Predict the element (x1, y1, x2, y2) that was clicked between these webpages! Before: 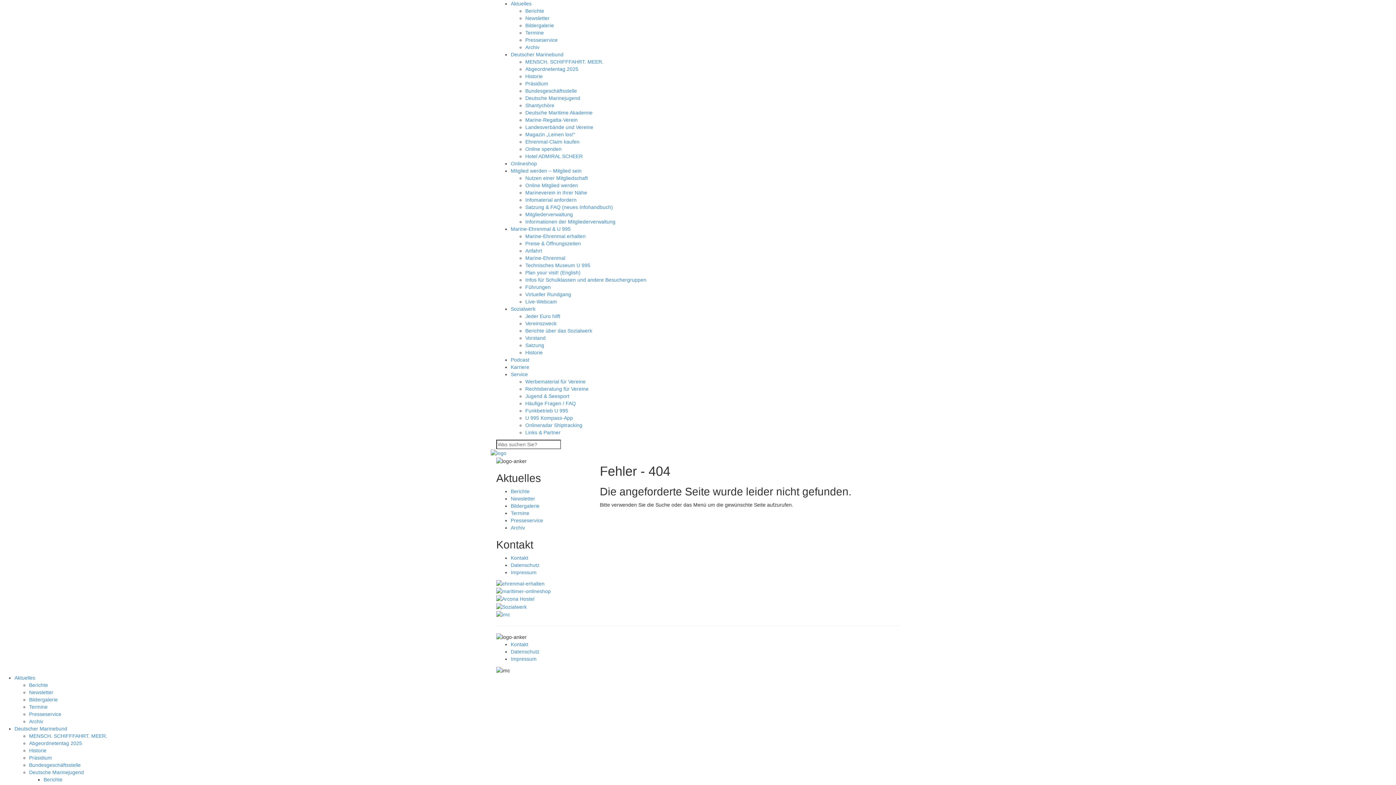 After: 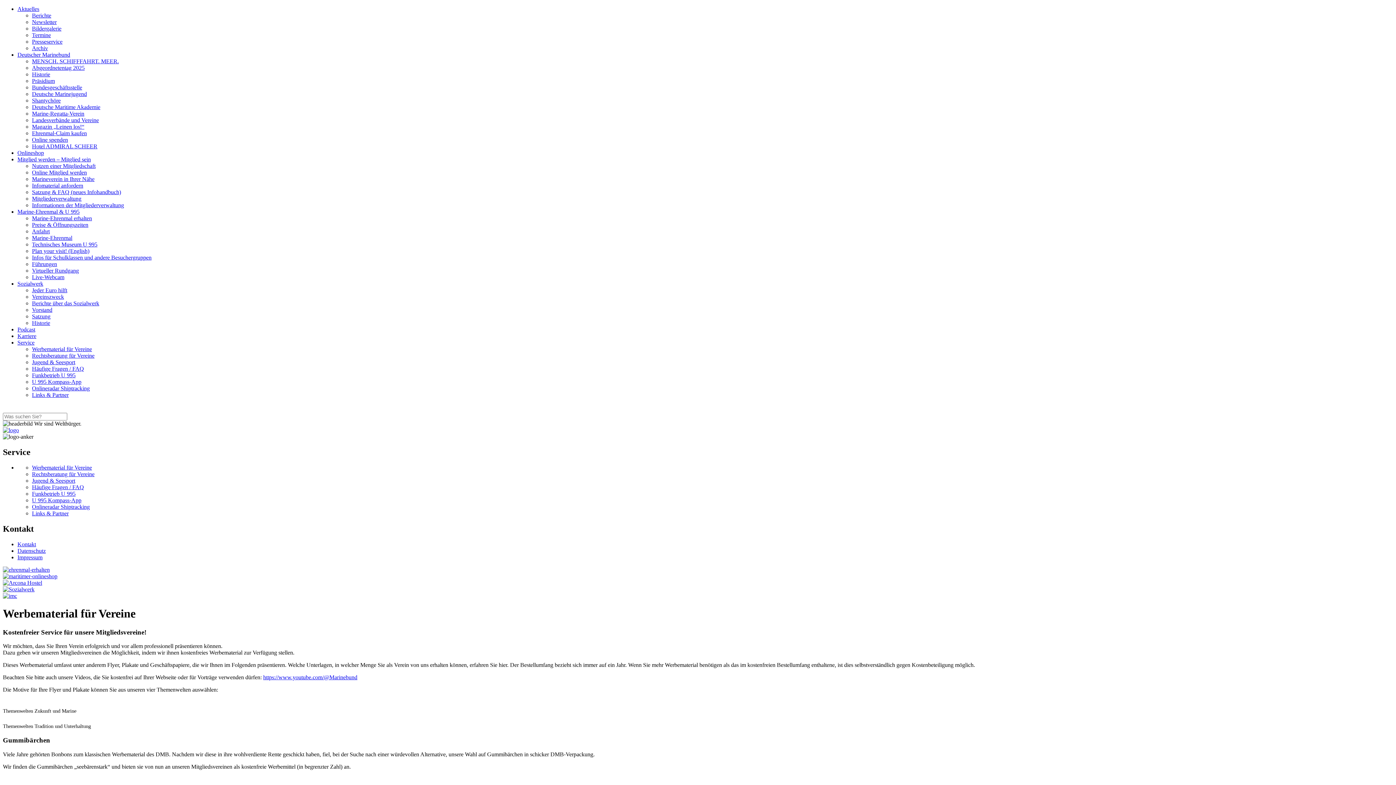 Action: label: Werbematerial für Vereine bbox: (525, 378, 585, 384)